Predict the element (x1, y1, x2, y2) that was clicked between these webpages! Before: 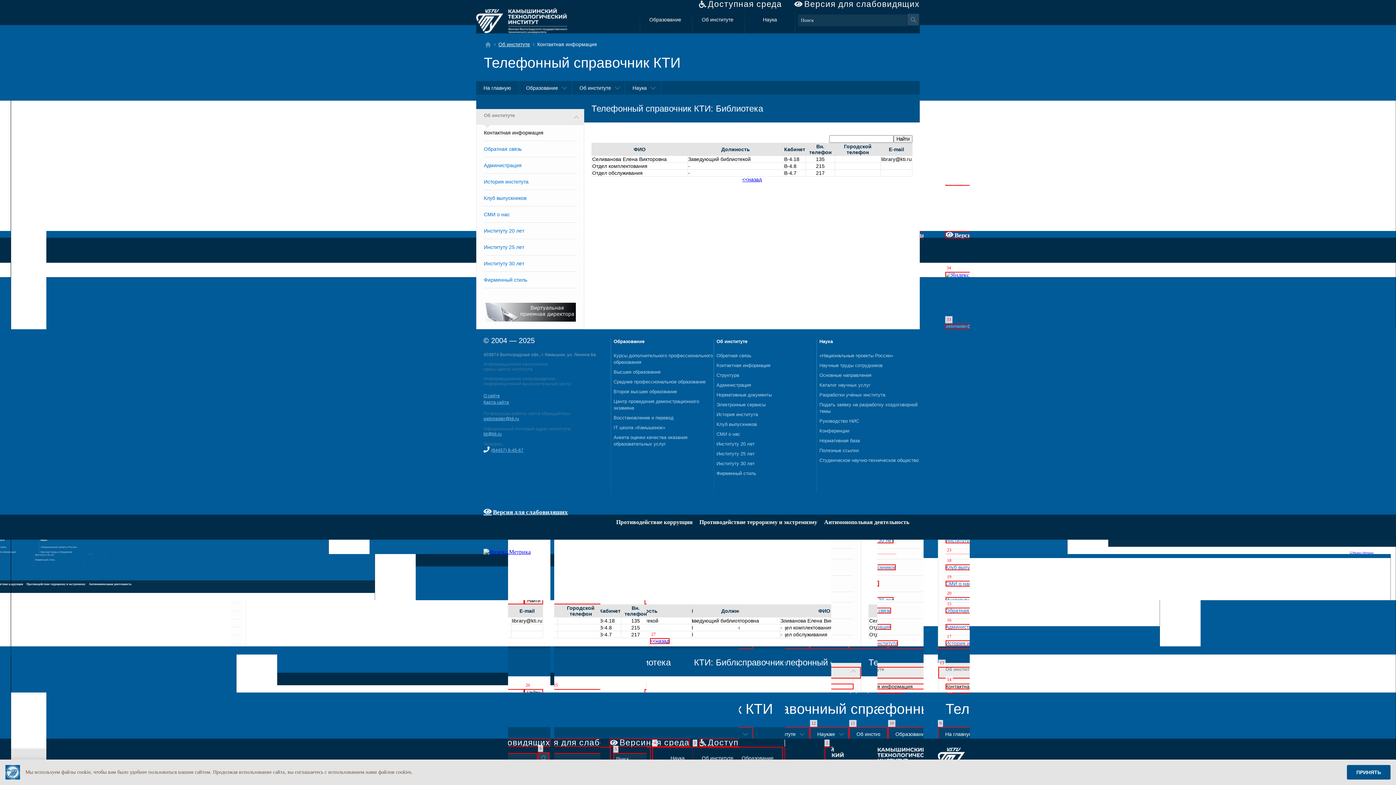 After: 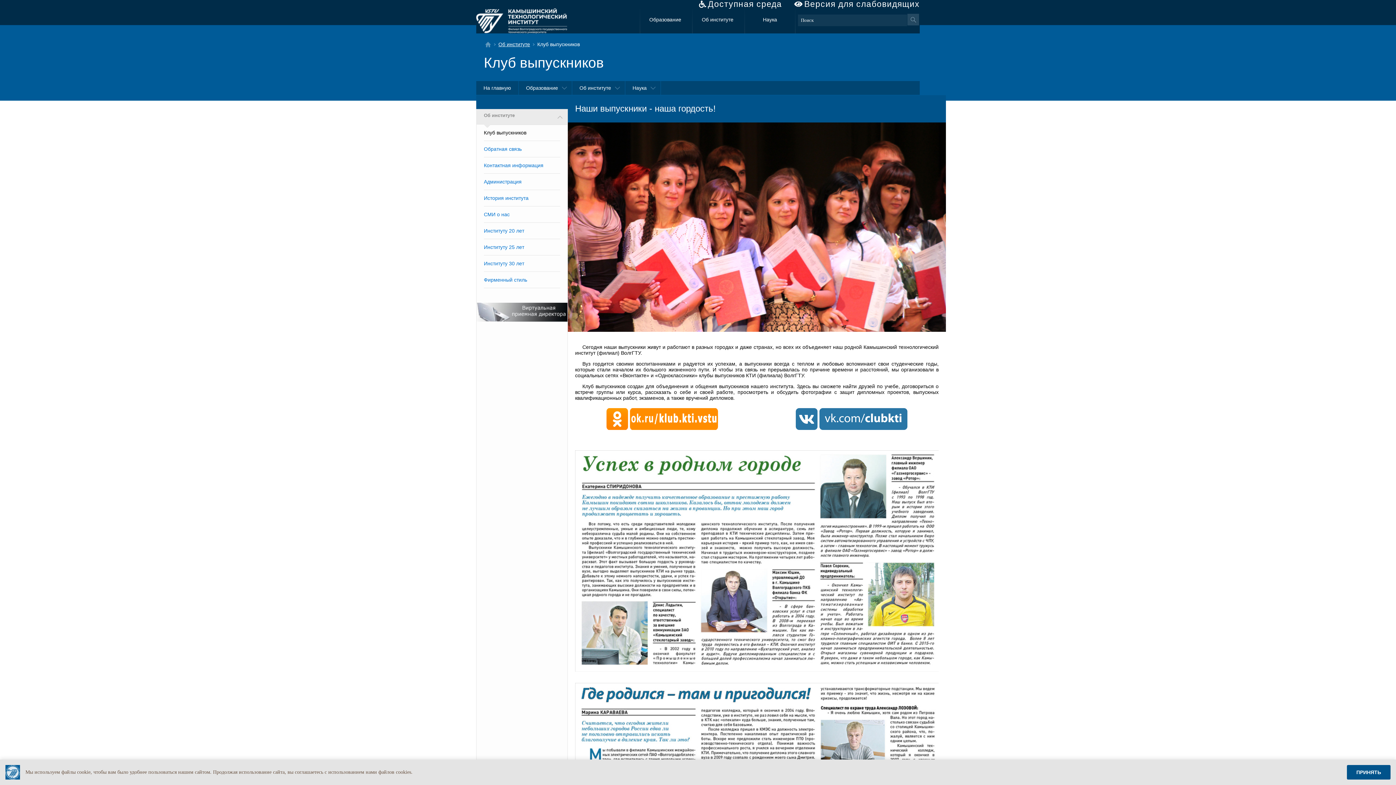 Action: label: Клуб выпускников bbox: (716, 421, 757, 427)